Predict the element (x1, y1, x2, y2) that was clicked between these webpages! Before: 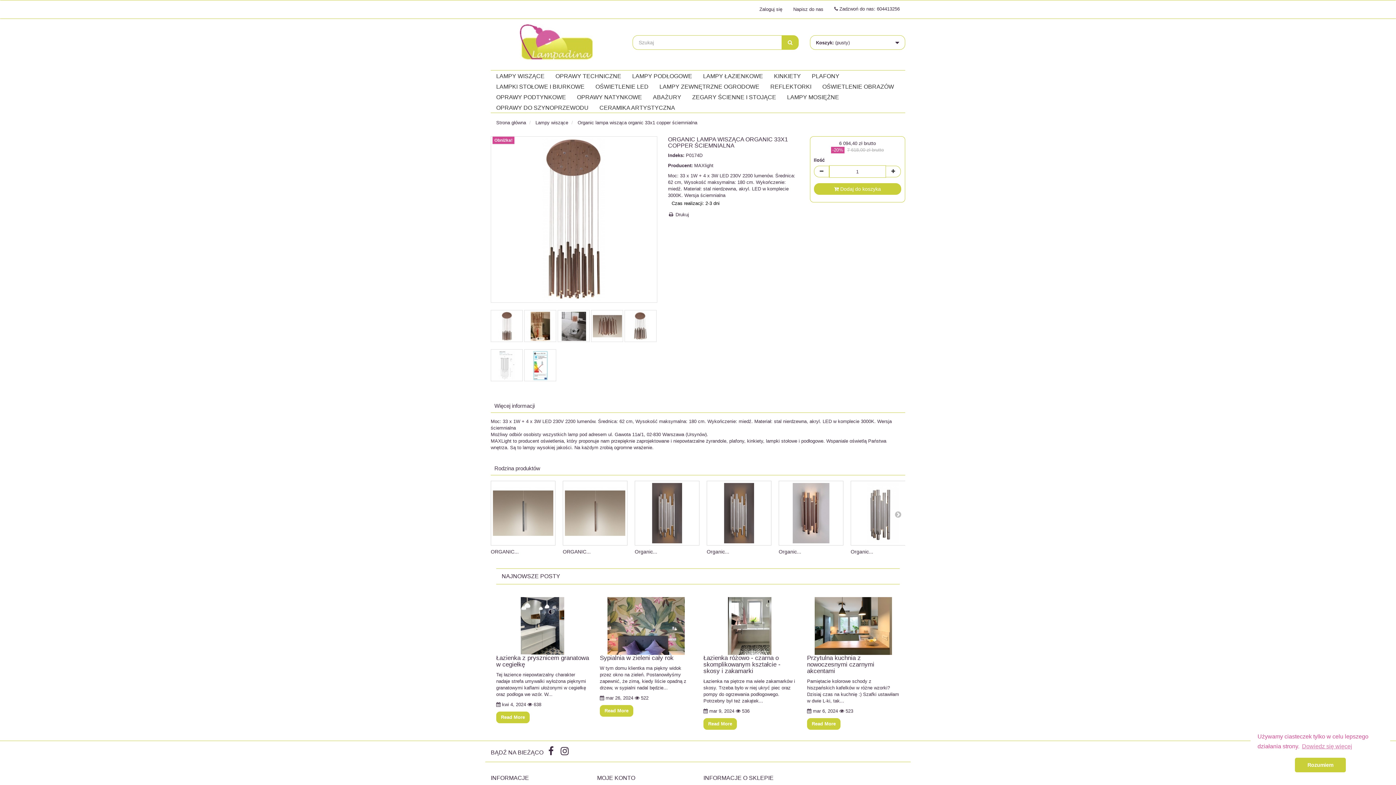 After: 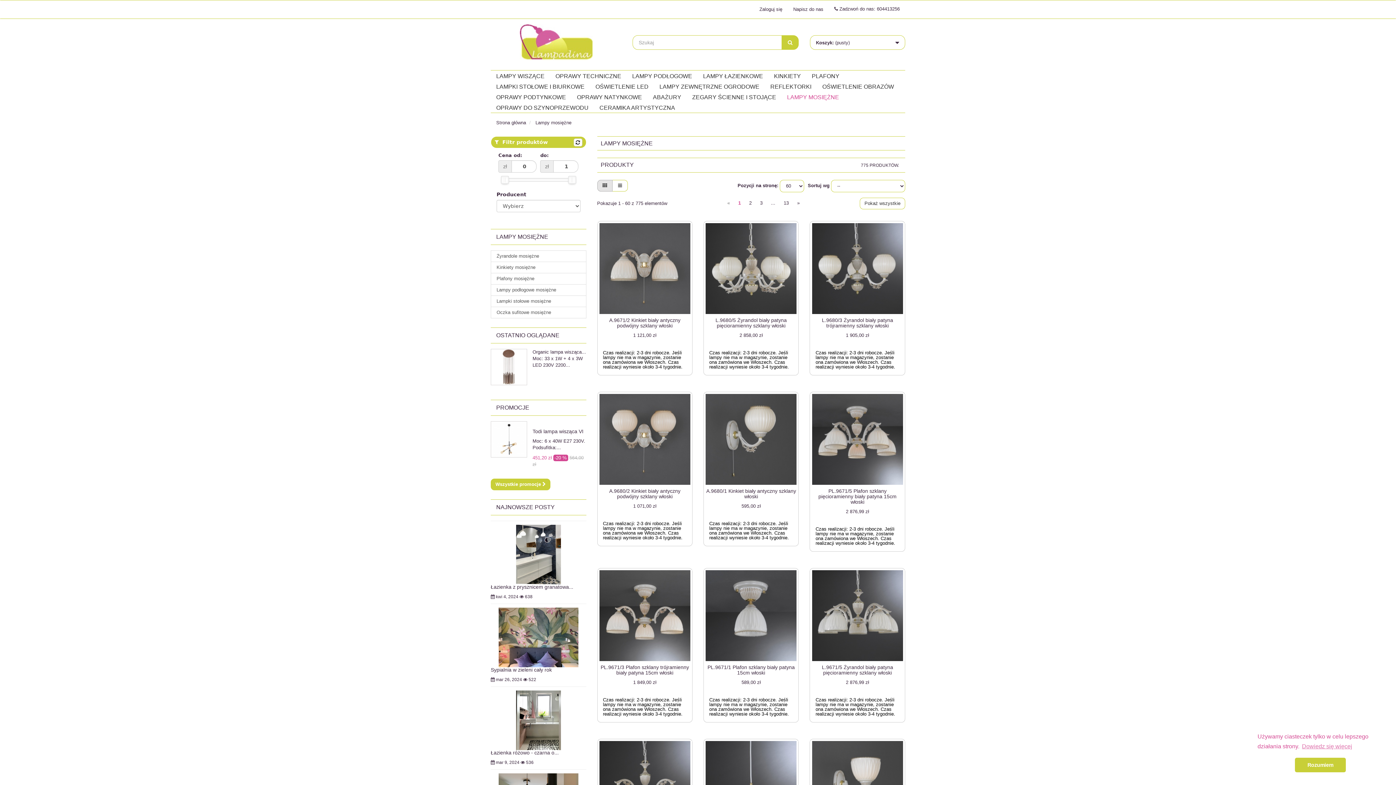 Action: label: LAMPY MOSIĘŻNE bbox: (781, 91, 844, 103)